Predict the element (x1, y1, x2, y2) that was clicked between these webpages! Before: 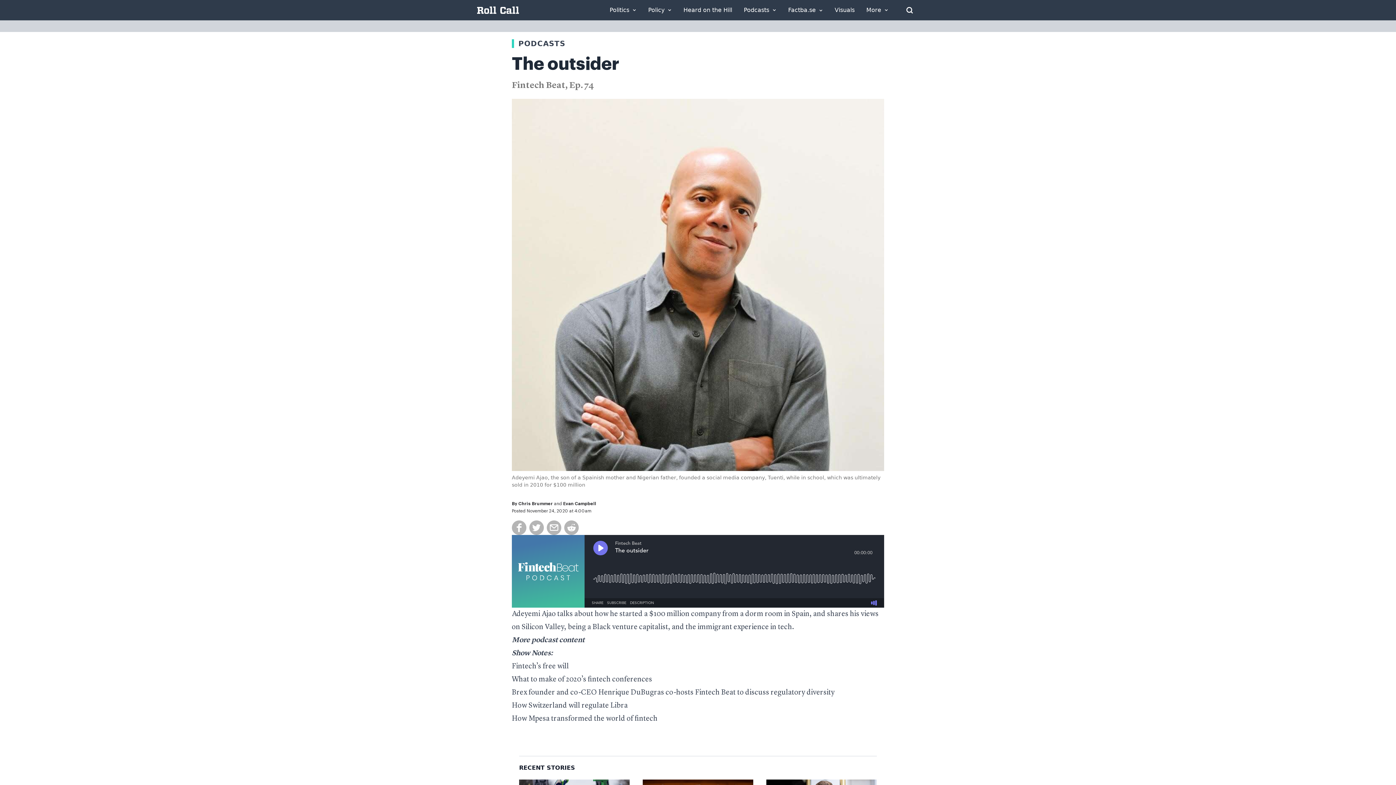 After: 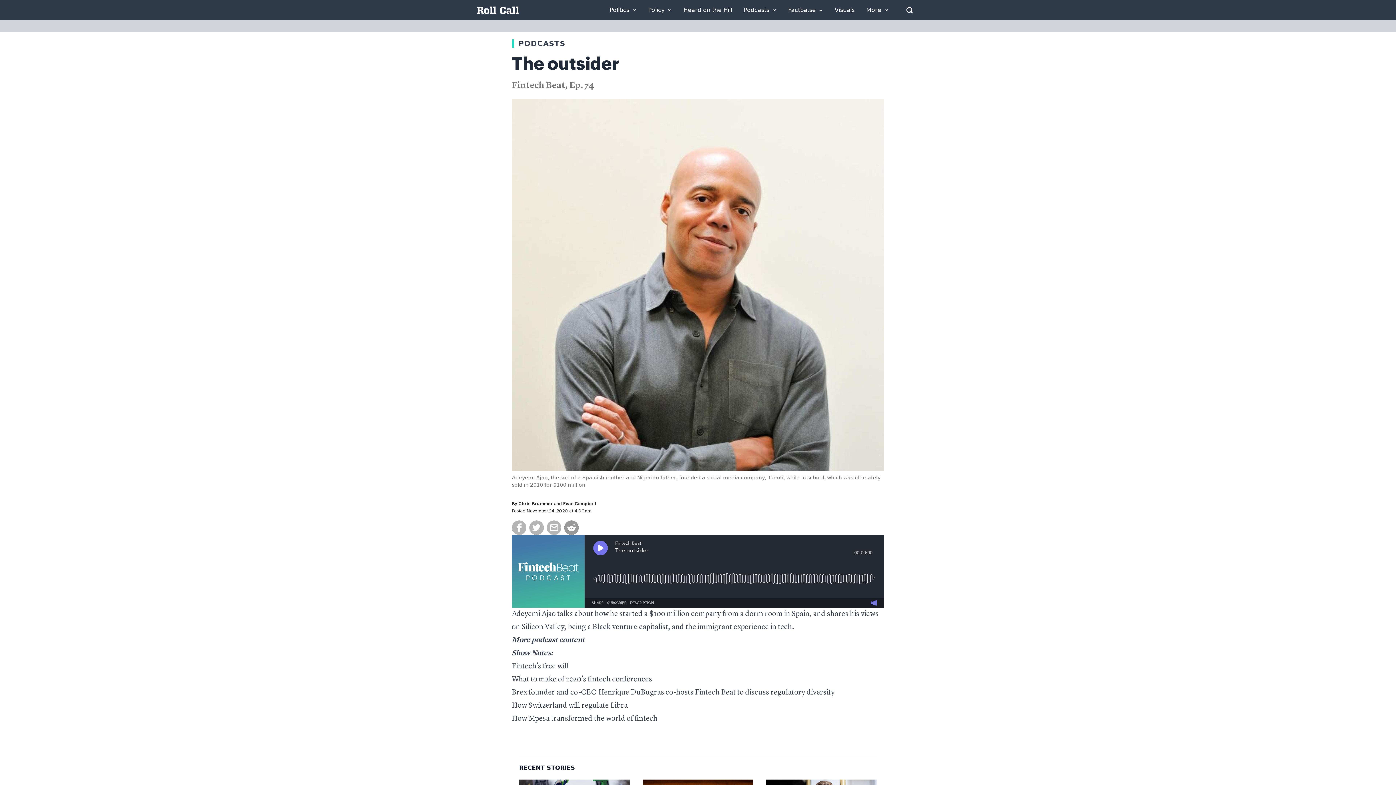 Action: bbox: (564, 520, 578, 535)